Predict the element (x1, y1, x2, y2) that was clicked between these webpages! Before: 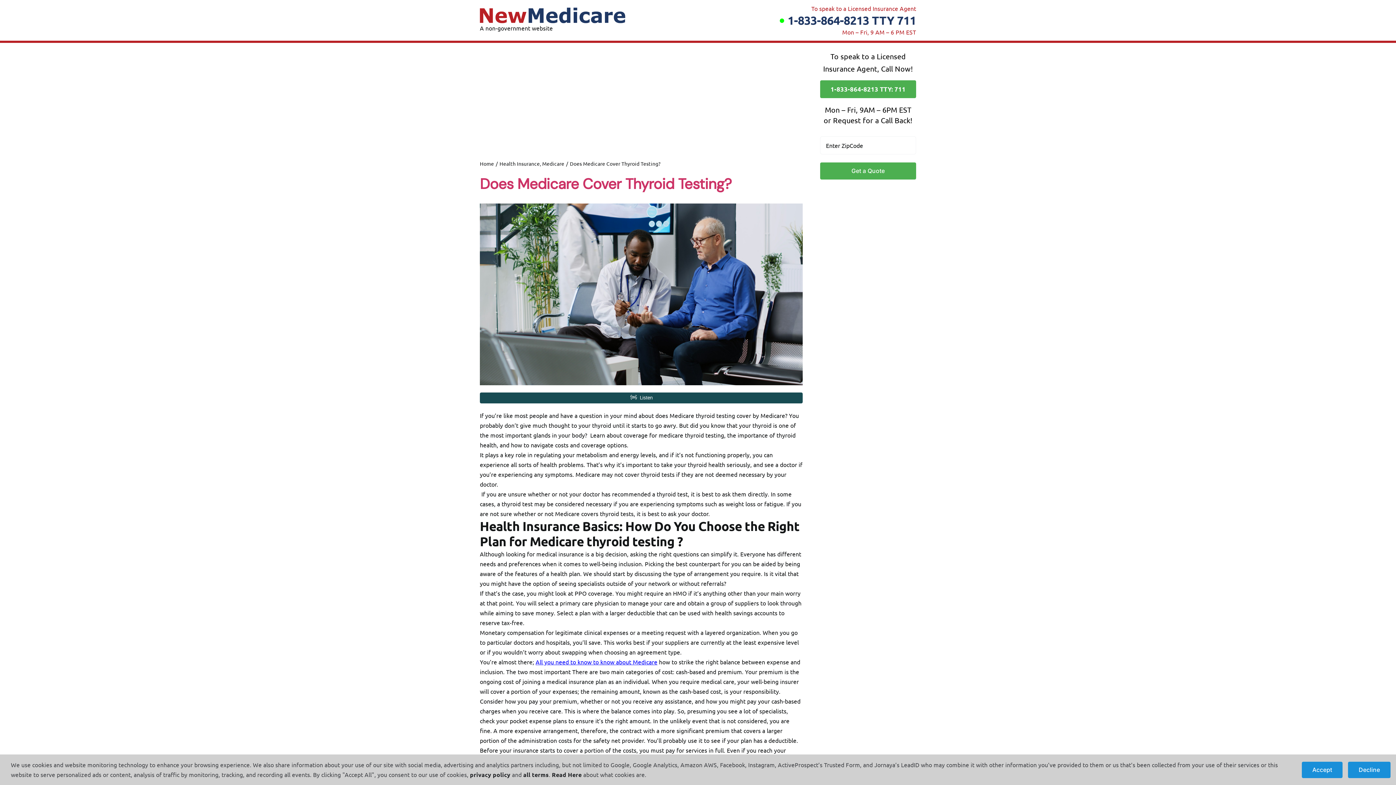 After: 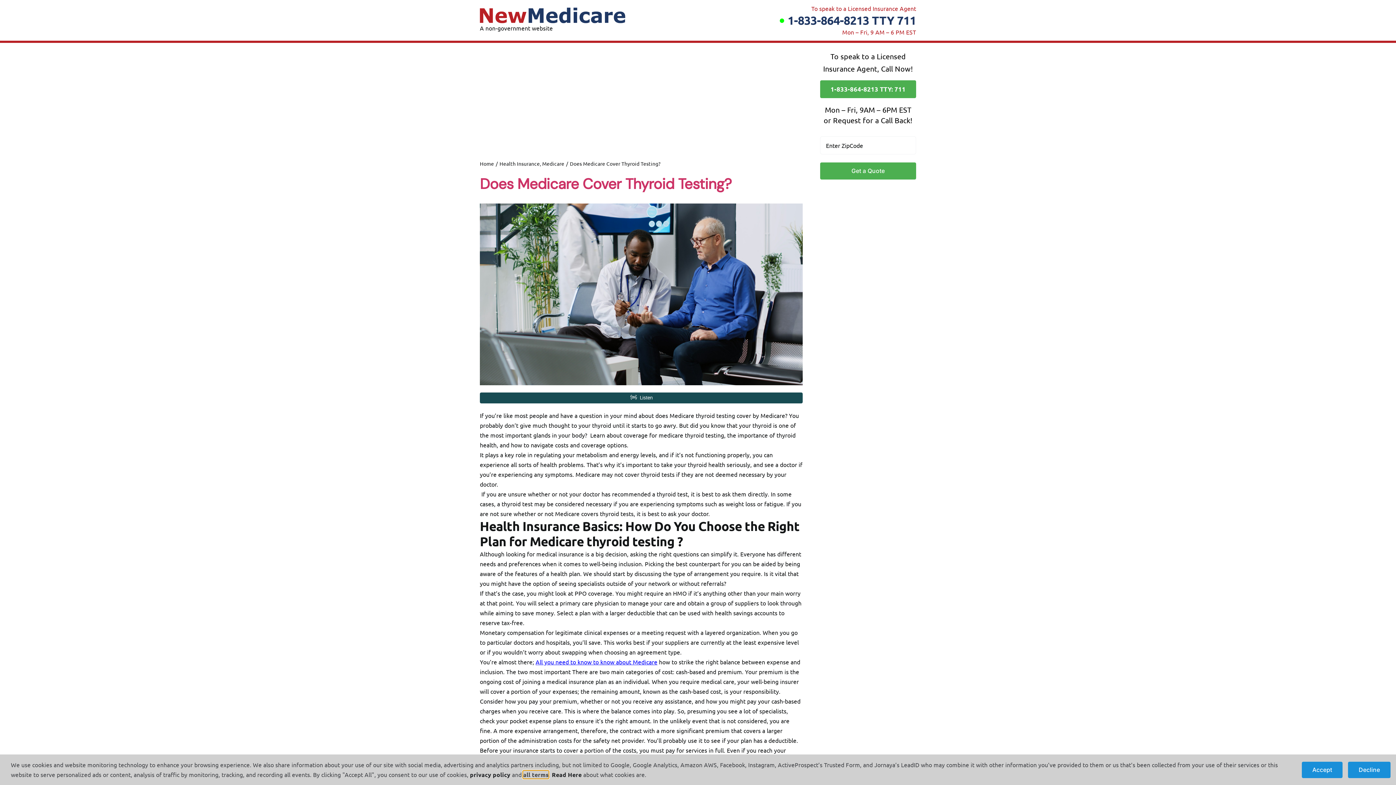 Action: label: learn more about terms bbox: (523, 771, 548, 778)